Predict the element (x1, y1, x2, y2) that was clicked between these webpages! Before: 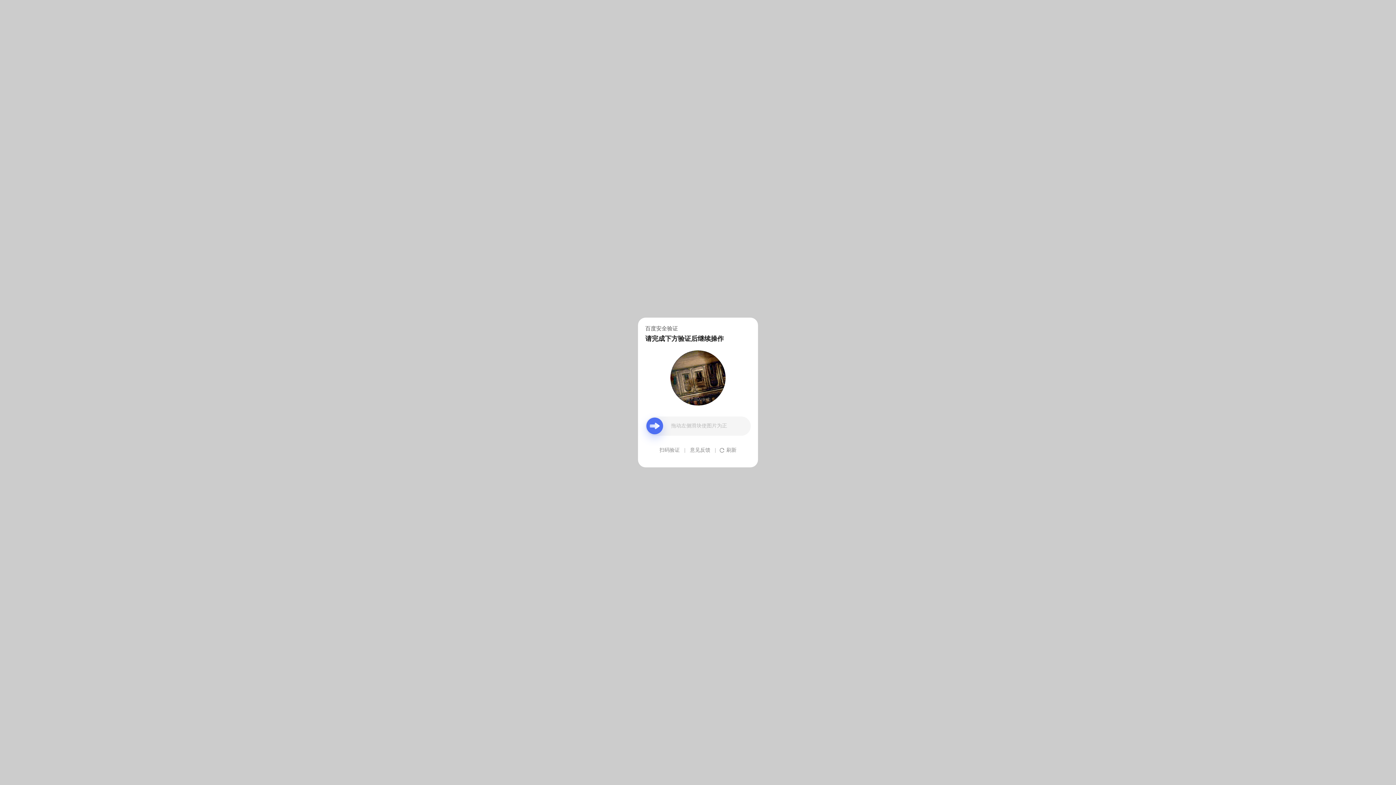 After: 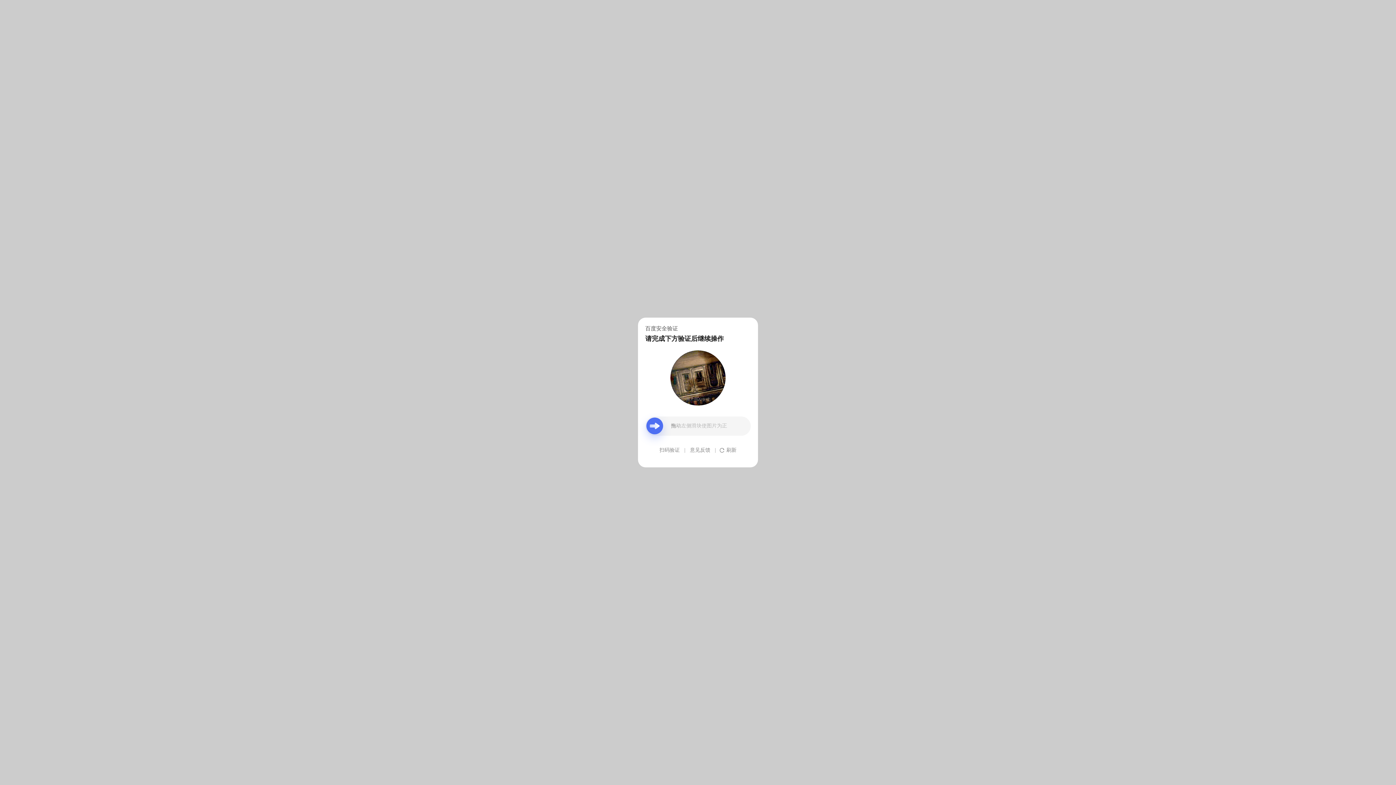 Action: bbox: (690, 439, 710, 461) label: 意见反馈